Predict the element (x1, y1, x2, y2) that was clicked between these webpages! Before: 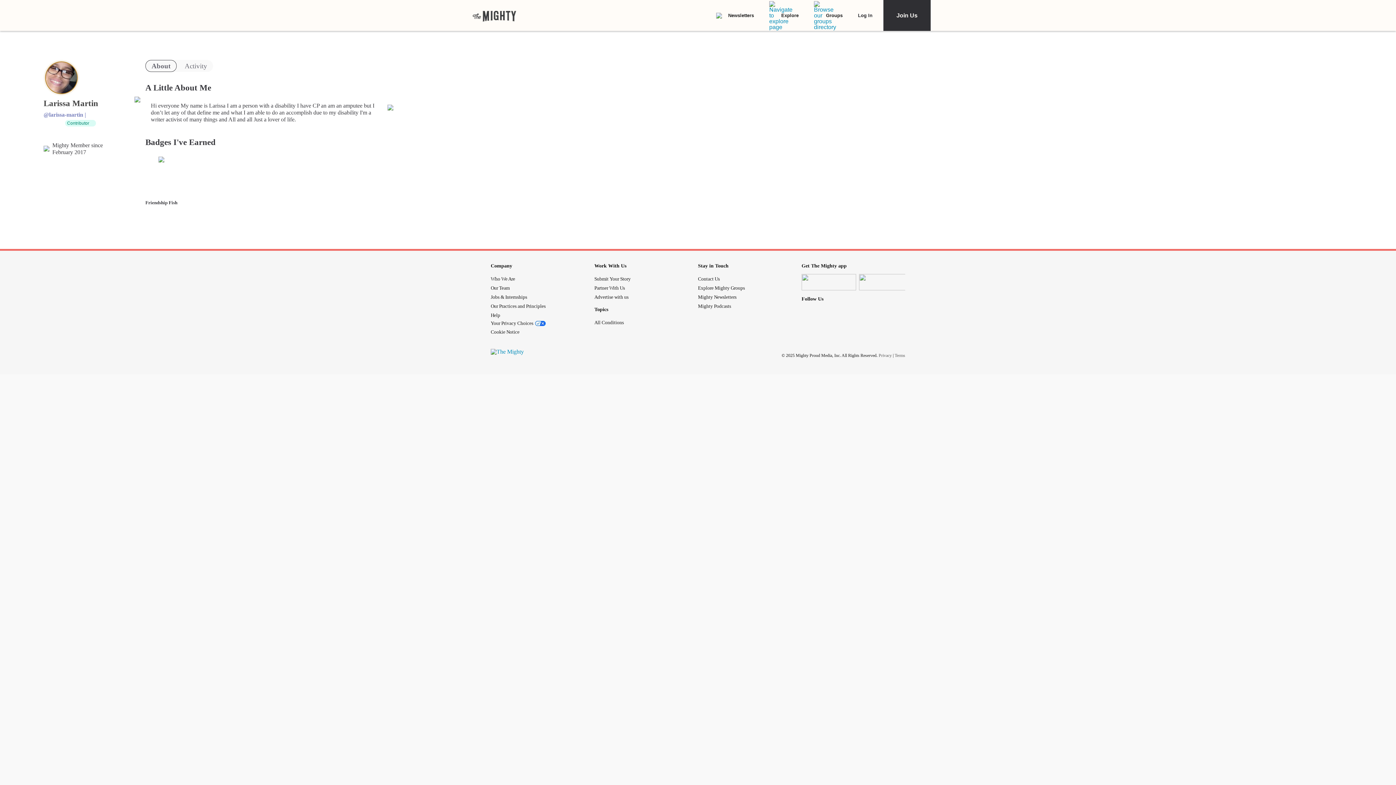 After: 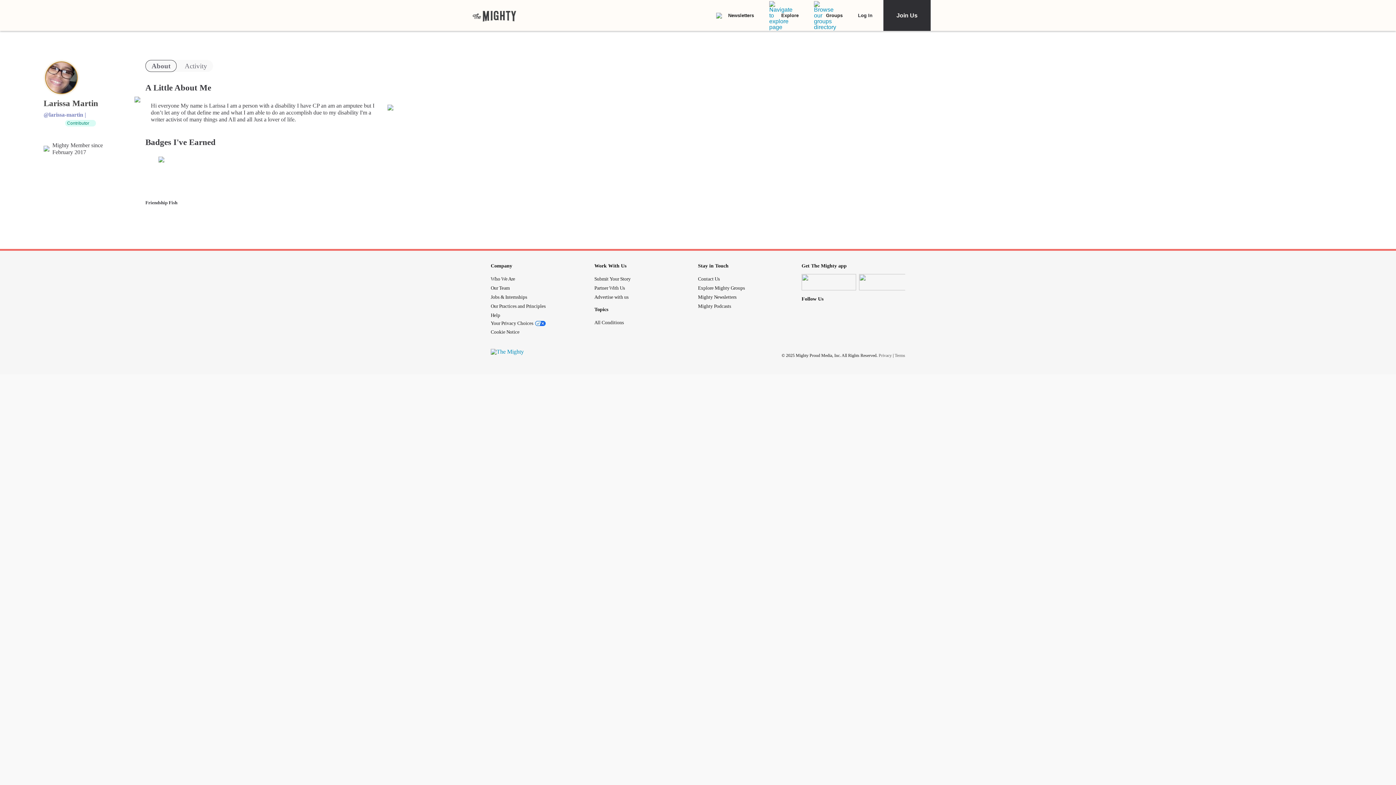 Action: bbox: (116, 98, 130, 113)